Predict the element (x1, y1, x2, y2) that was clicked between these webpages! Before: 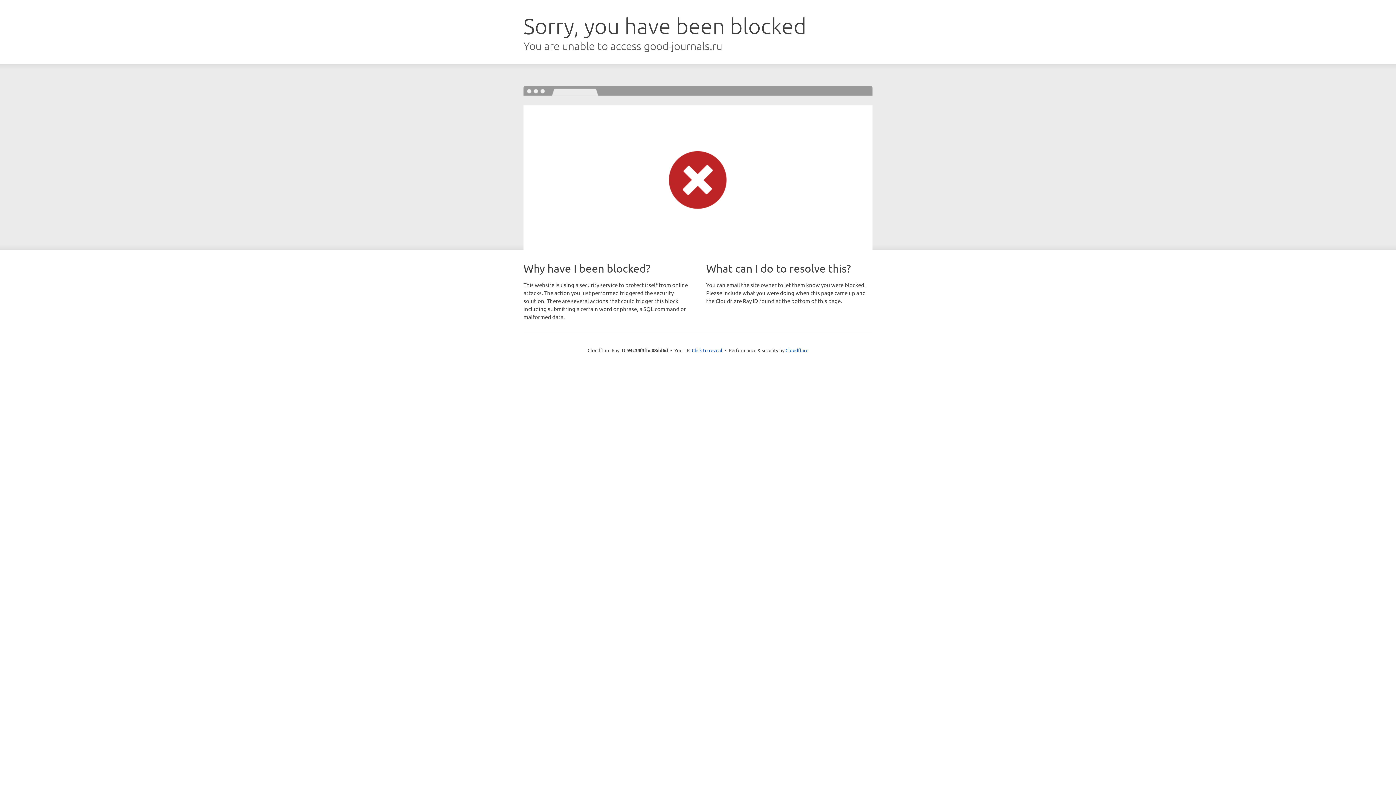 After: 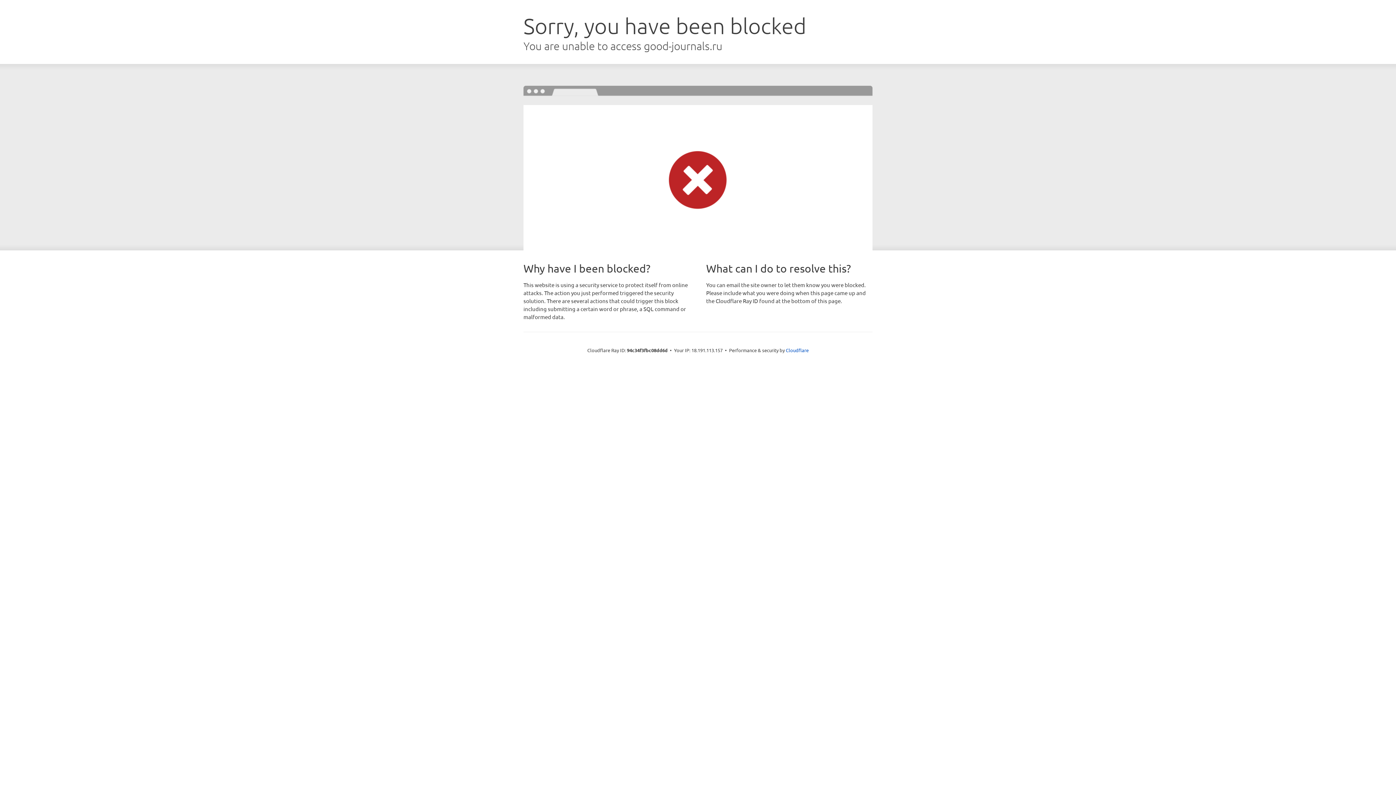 Action: label: Click to reveal bbox: (692, 346, 722, 353)